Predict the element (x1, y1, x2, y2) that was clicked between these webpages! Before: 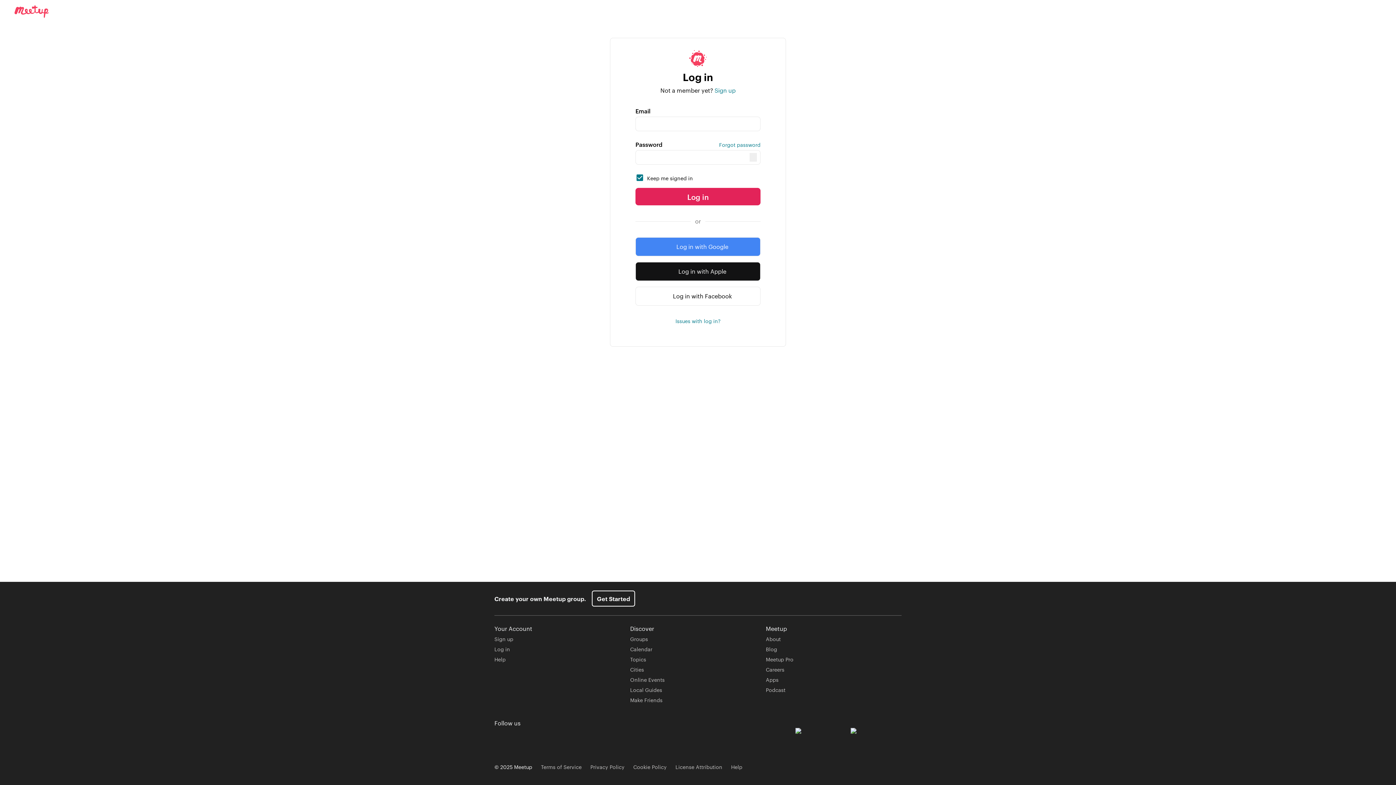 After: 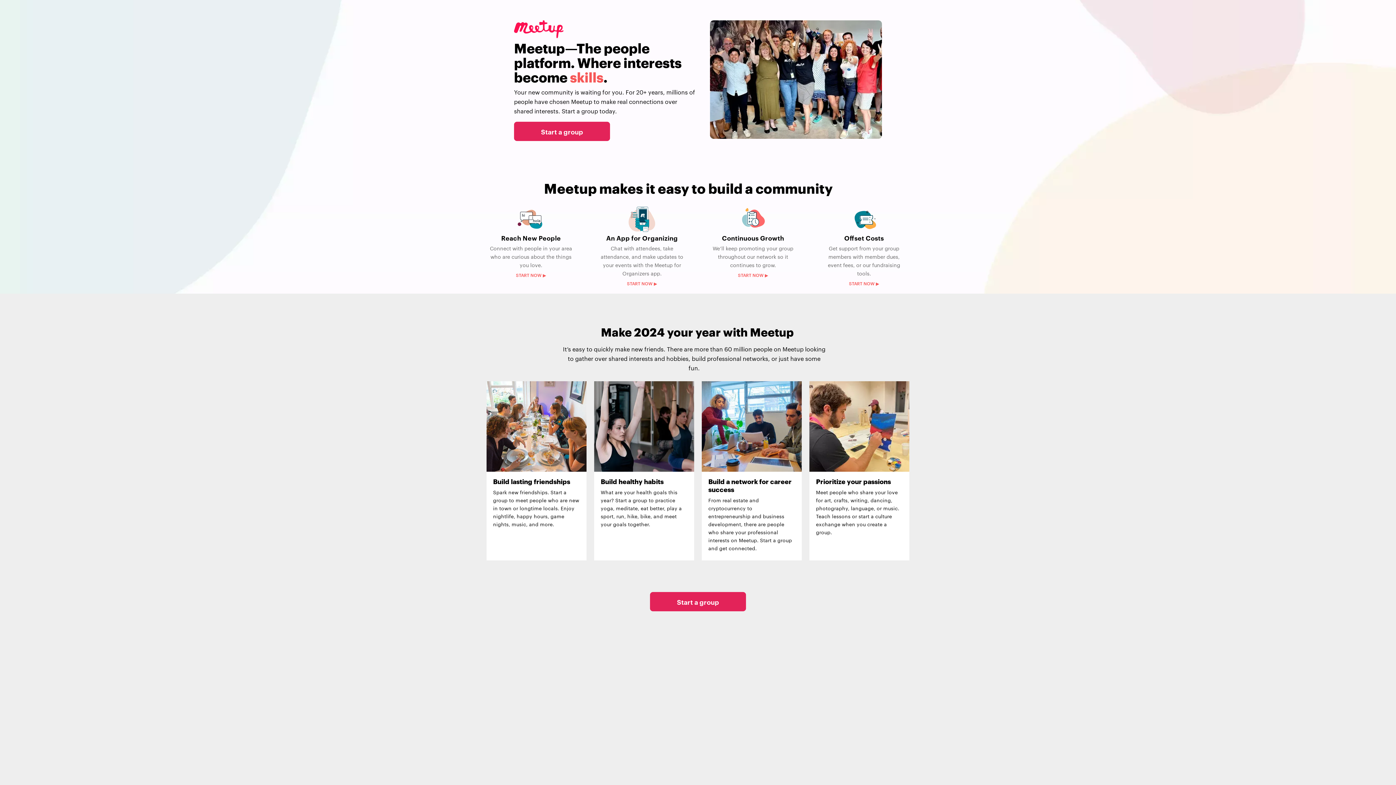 Action: bbox: (592, 590, 635, 606) label: Get Started